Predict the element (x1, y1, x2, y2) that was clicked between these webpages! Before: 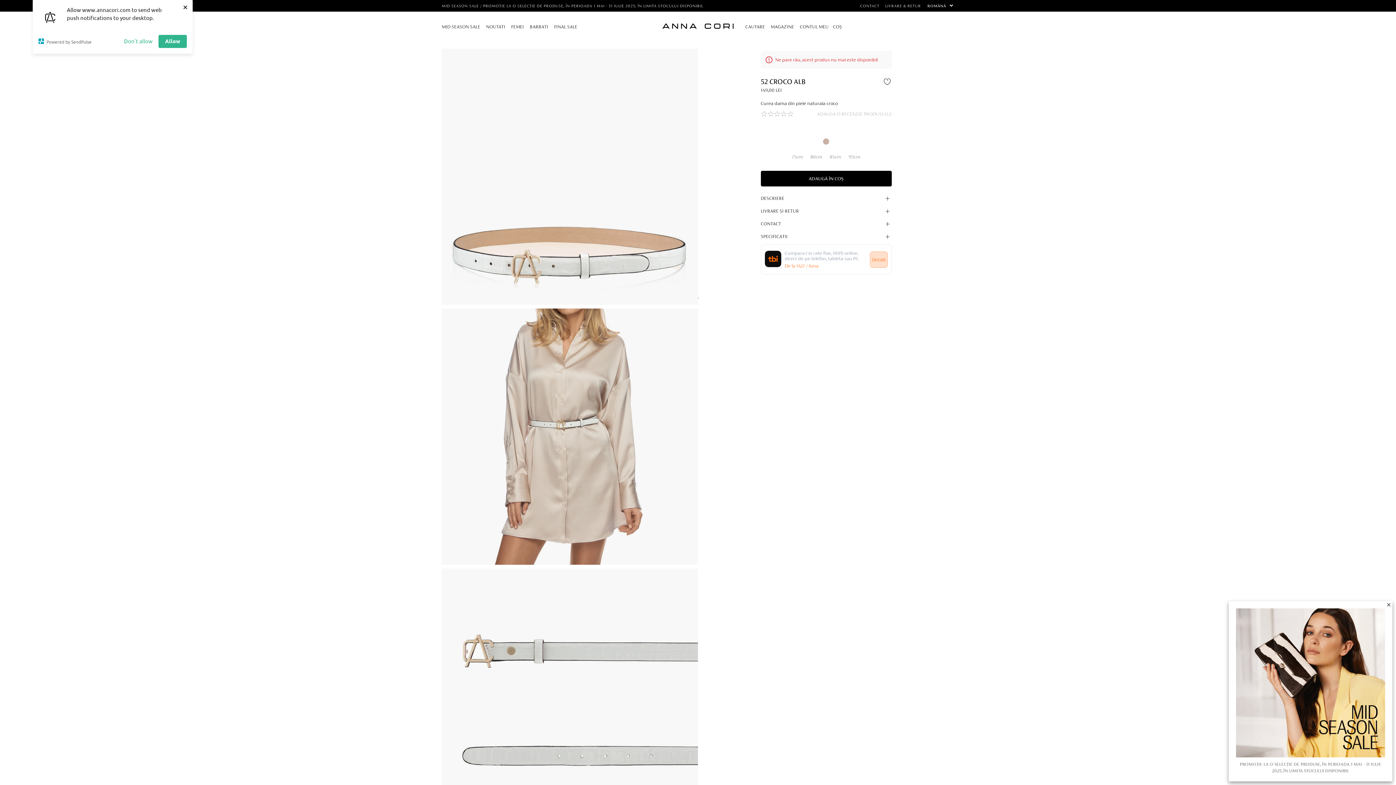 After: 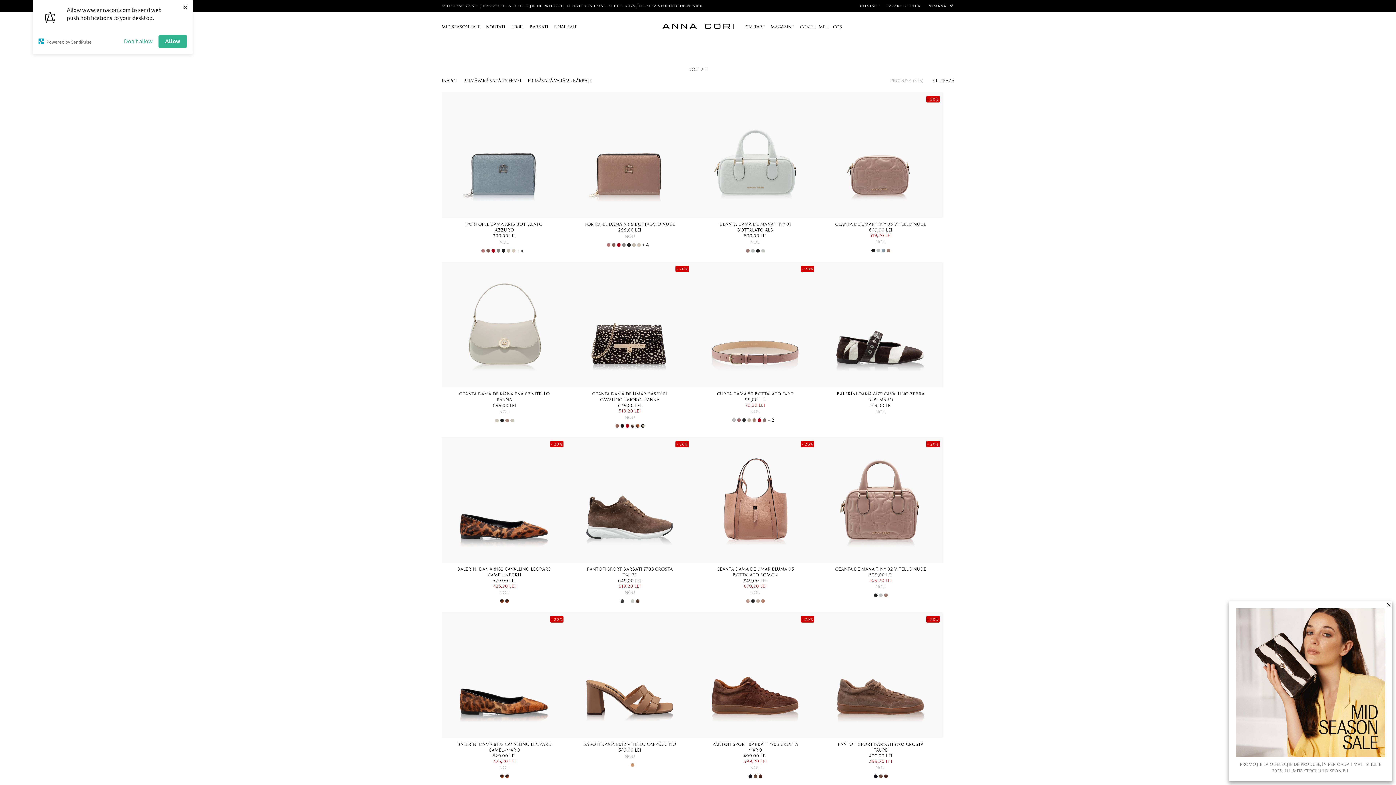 Action: bbox: (483, 17, 508, 35) label: NOUTATI